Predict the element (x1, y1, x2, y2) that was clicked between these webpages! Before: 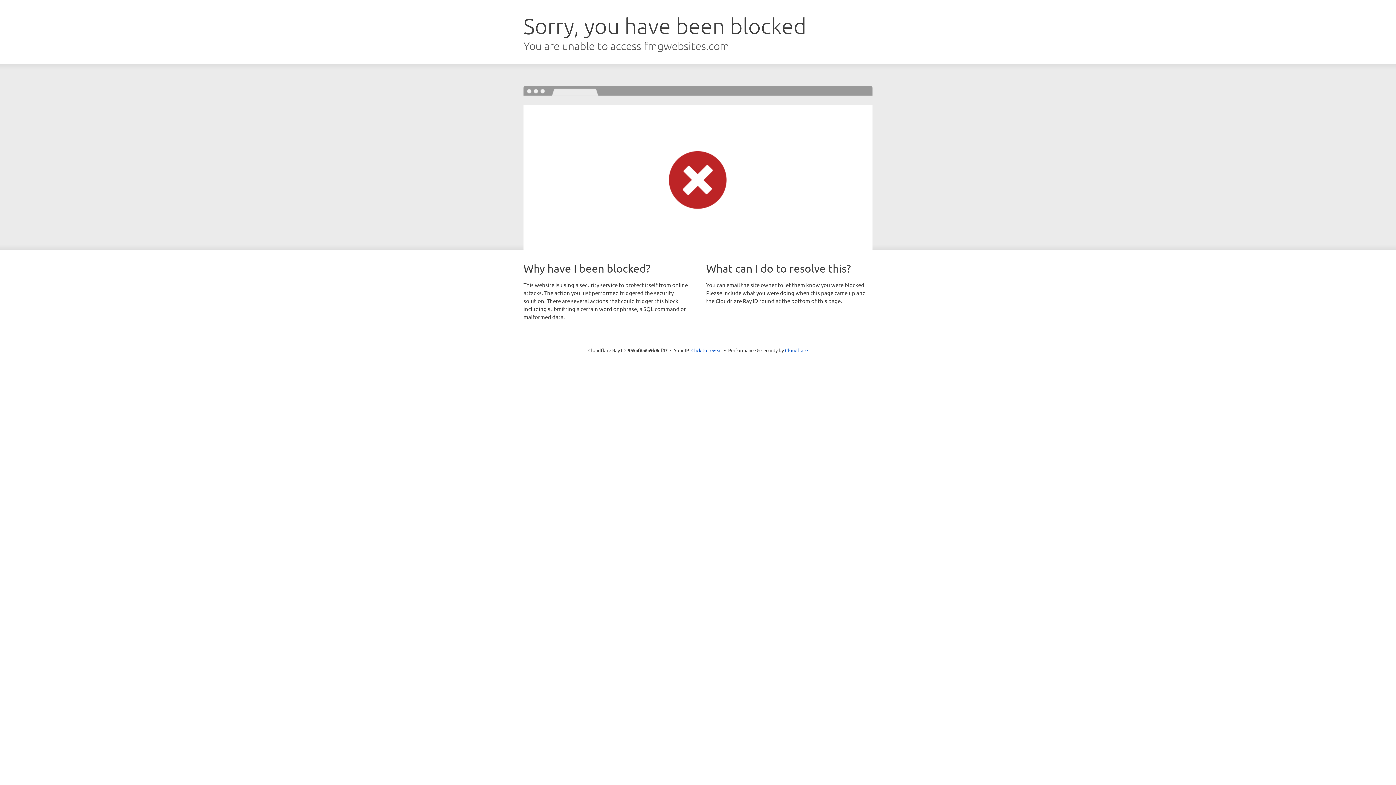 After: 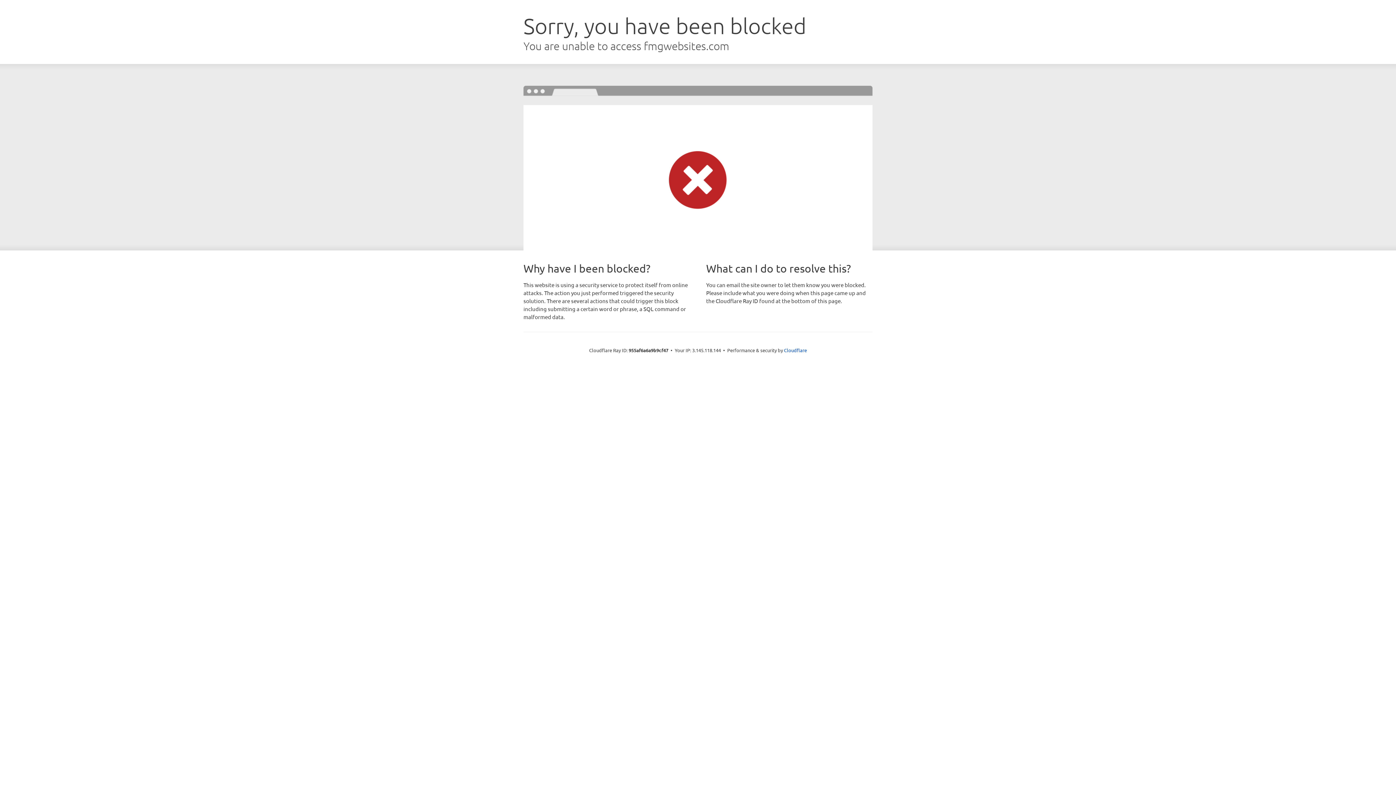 Action: label: Click to reveal bbox: (691, 346, 722, 353)